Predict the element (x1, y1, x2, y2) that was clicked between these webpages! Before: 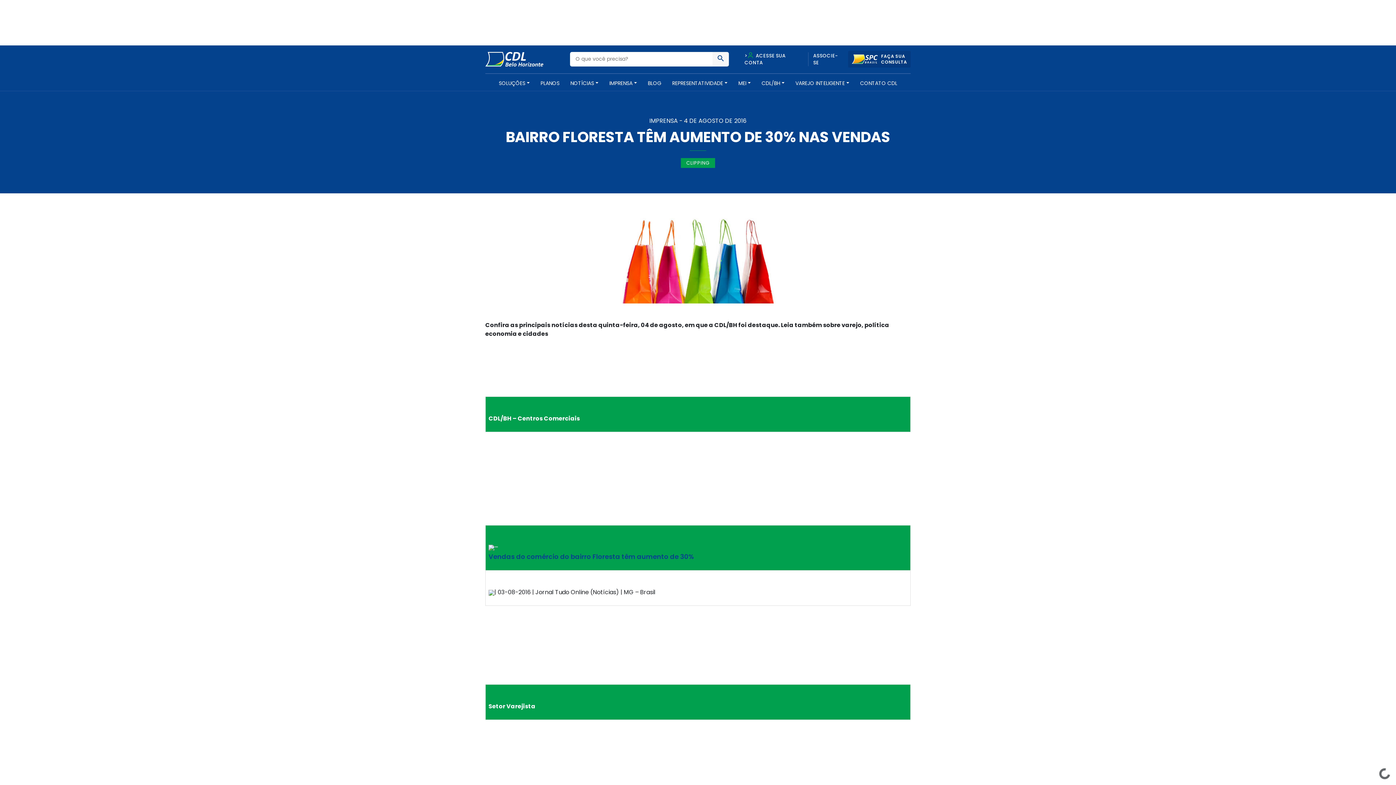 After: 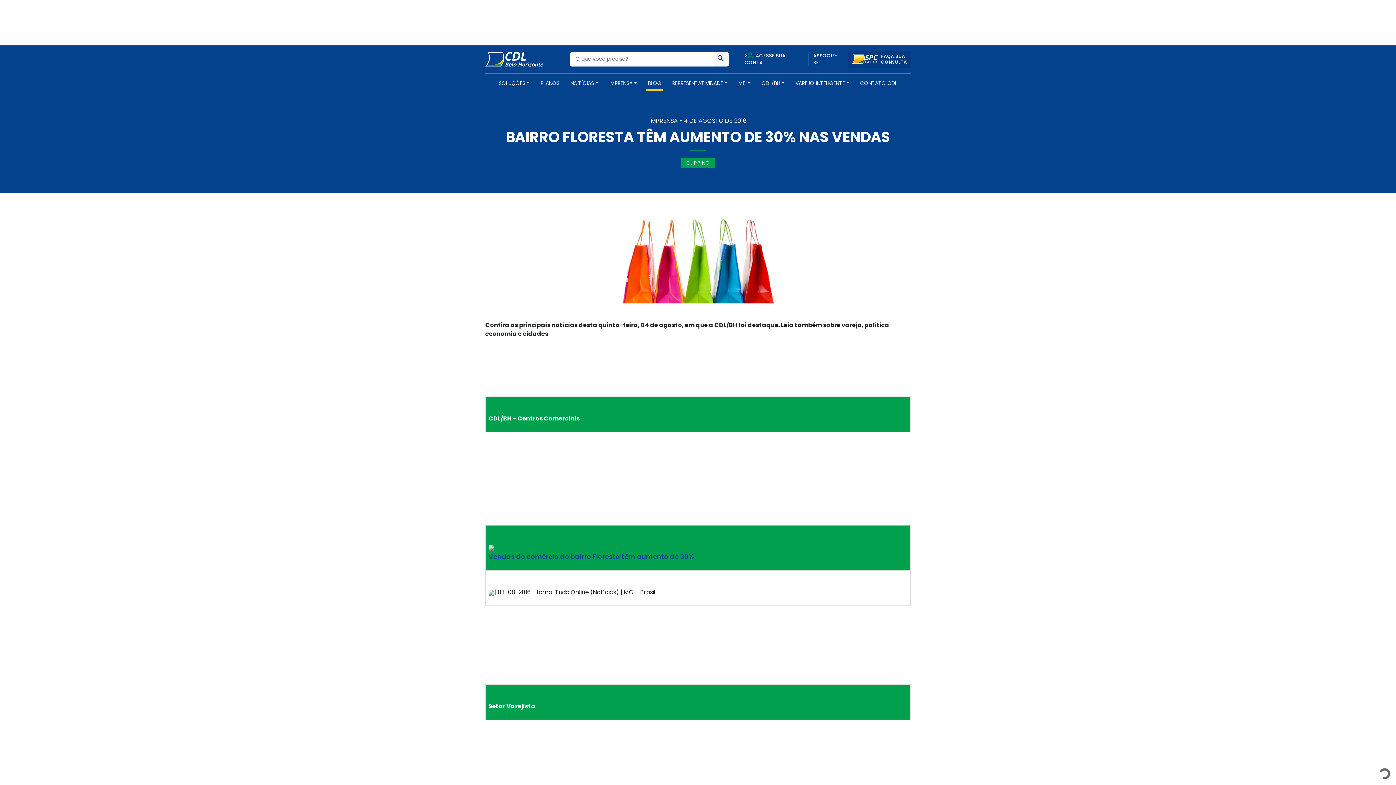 Action: bbox: (646, 79, 663, 90) label: BLOG